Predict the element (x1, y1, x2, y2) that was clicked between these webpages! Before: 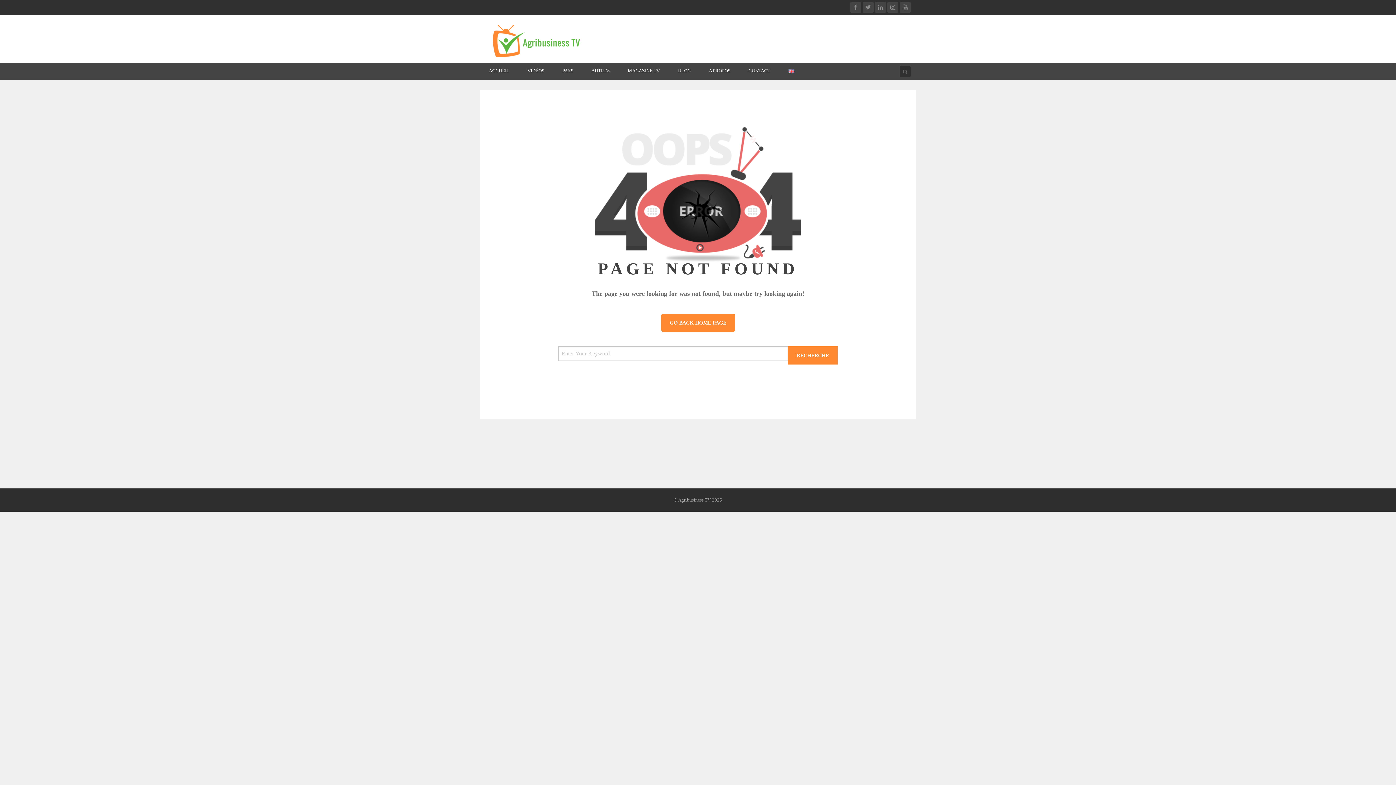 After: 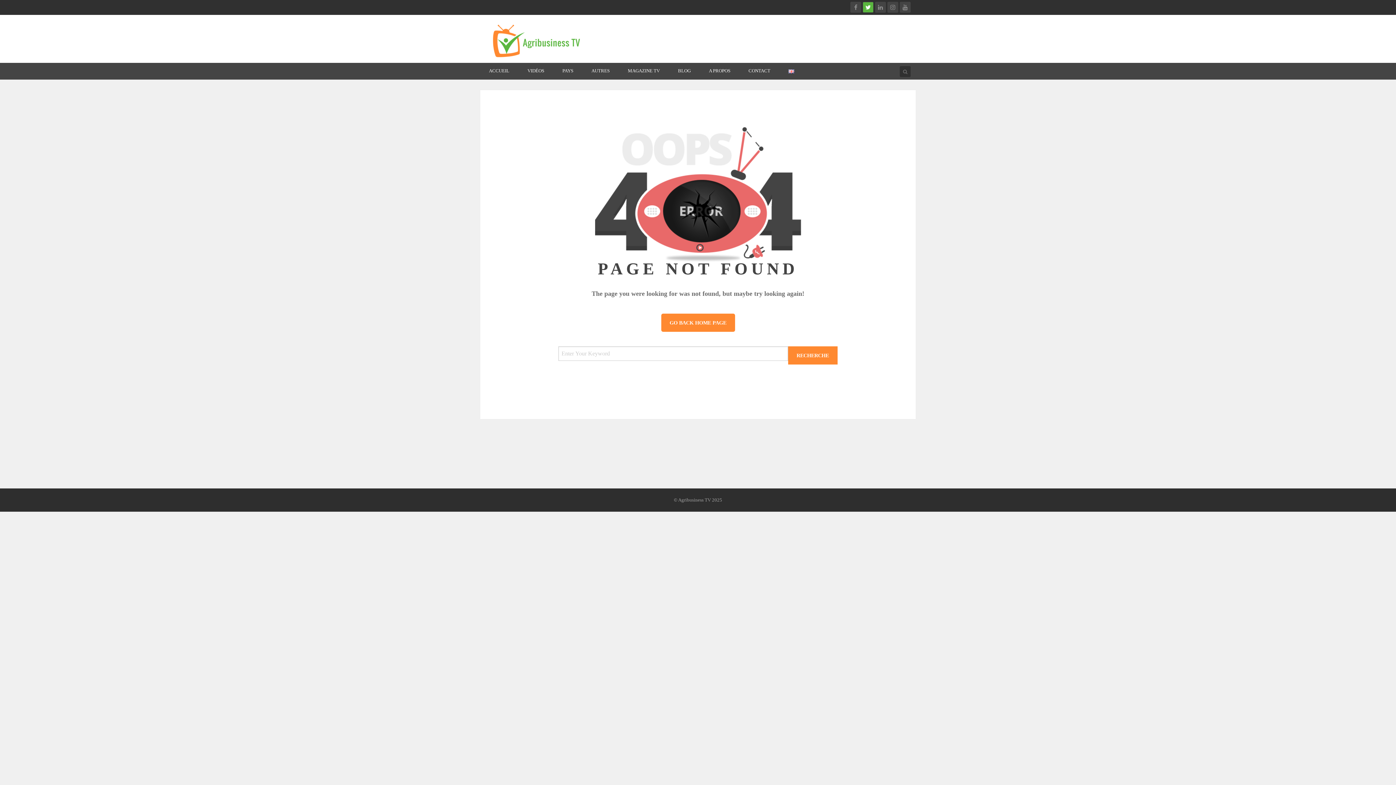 Action: bbox: (862, 1, 873, 12)